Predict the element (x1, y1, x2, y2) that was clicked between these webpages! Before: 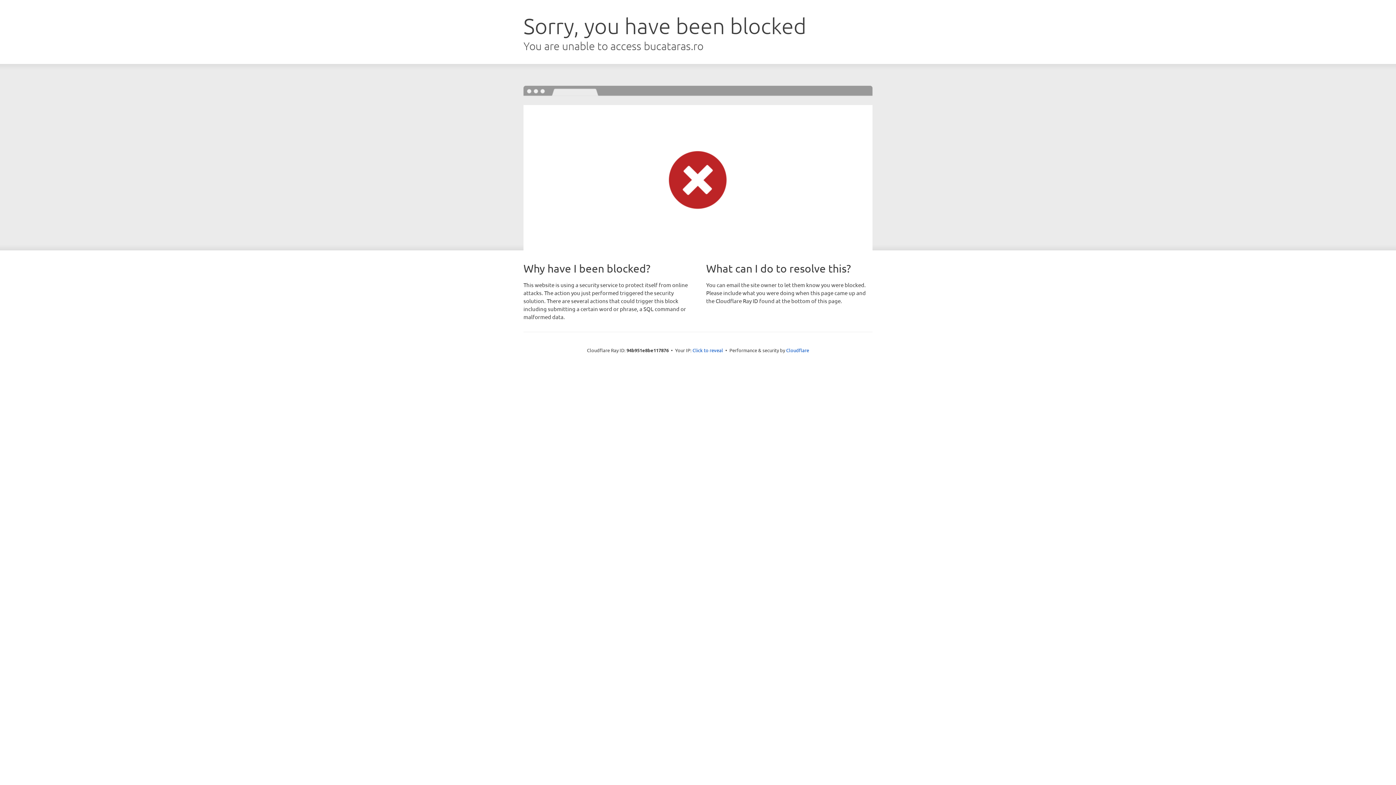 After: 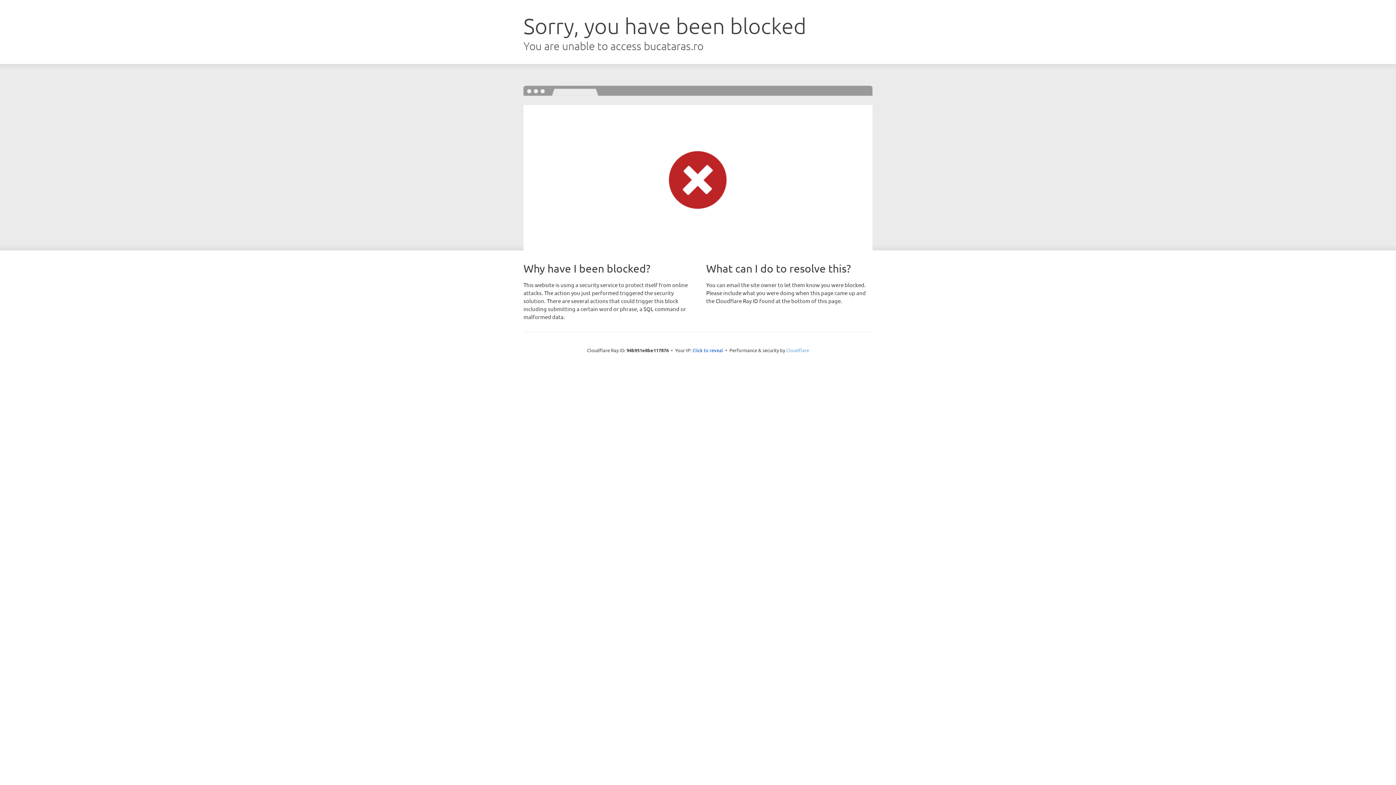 Action: bbox: (786, 347, 809, 353) label: Cloudflare